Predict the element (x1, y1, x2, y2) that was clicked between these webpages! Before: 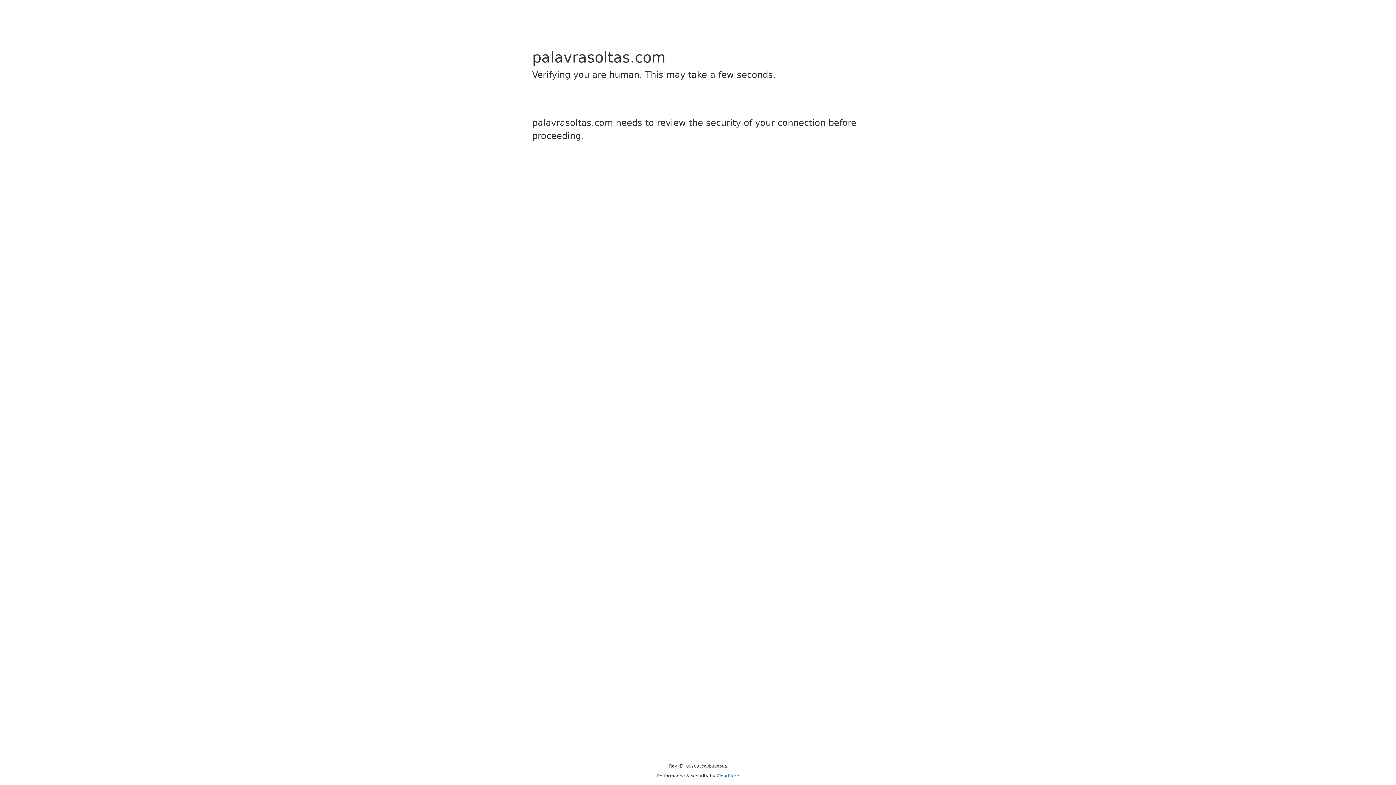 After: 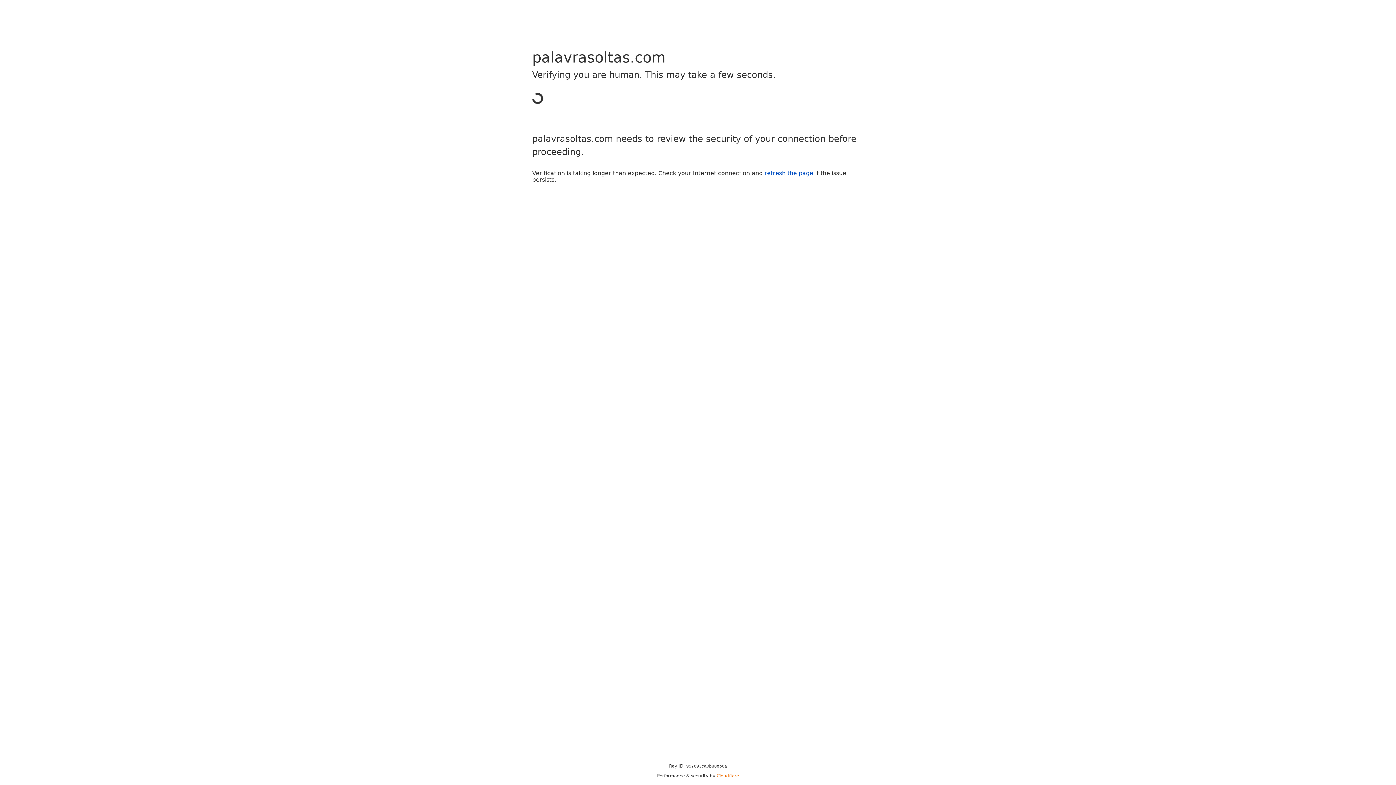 Action: label: Cloudflare bbox: (716, 773, 739, 778)